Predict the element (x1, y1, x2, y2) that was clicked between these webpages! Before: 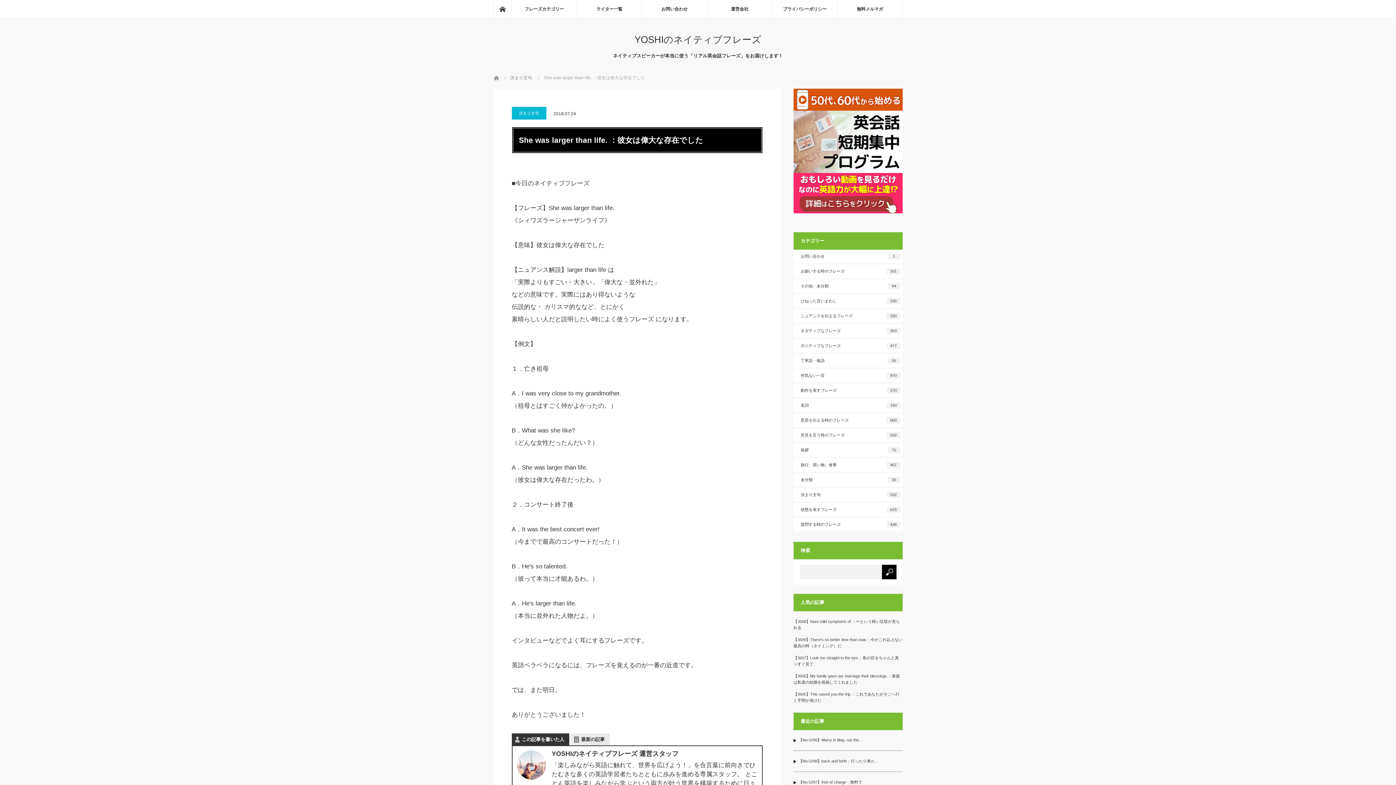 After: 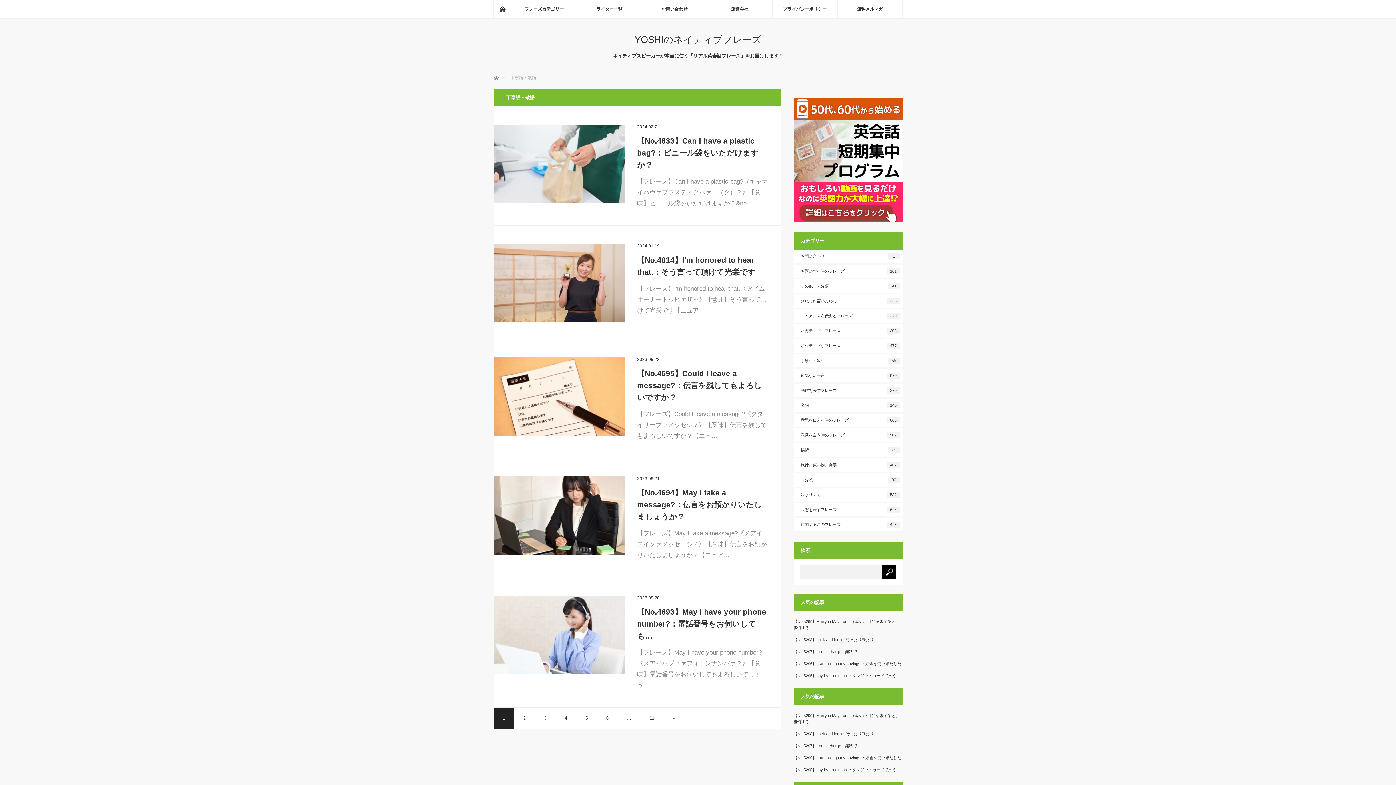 Action: label: 丁寧語・敬語
55 bbox: (793, 354, 902, 367)